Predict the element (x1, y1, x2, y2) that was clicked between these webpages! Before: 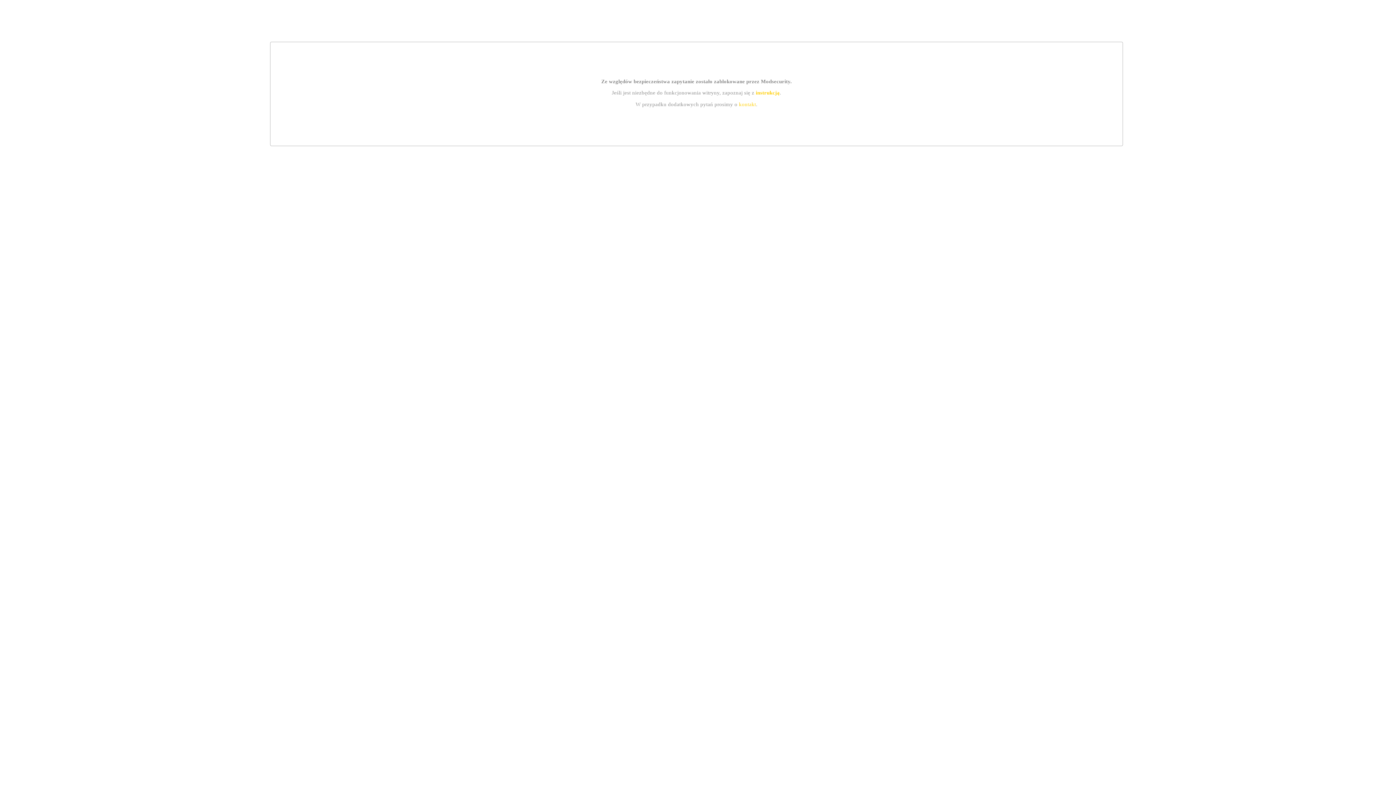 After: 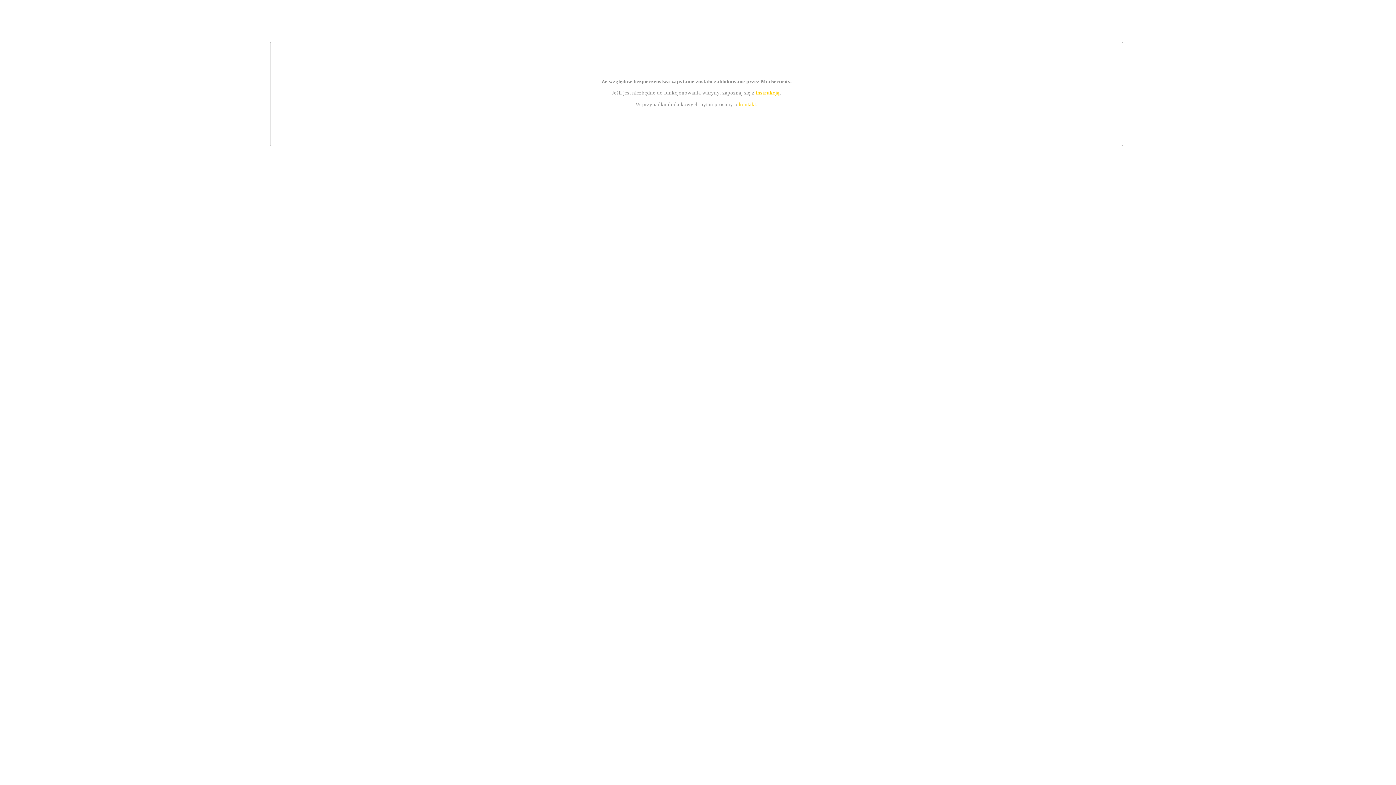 Action: bbox: (755, 89, 779, 95) label: instrukcją